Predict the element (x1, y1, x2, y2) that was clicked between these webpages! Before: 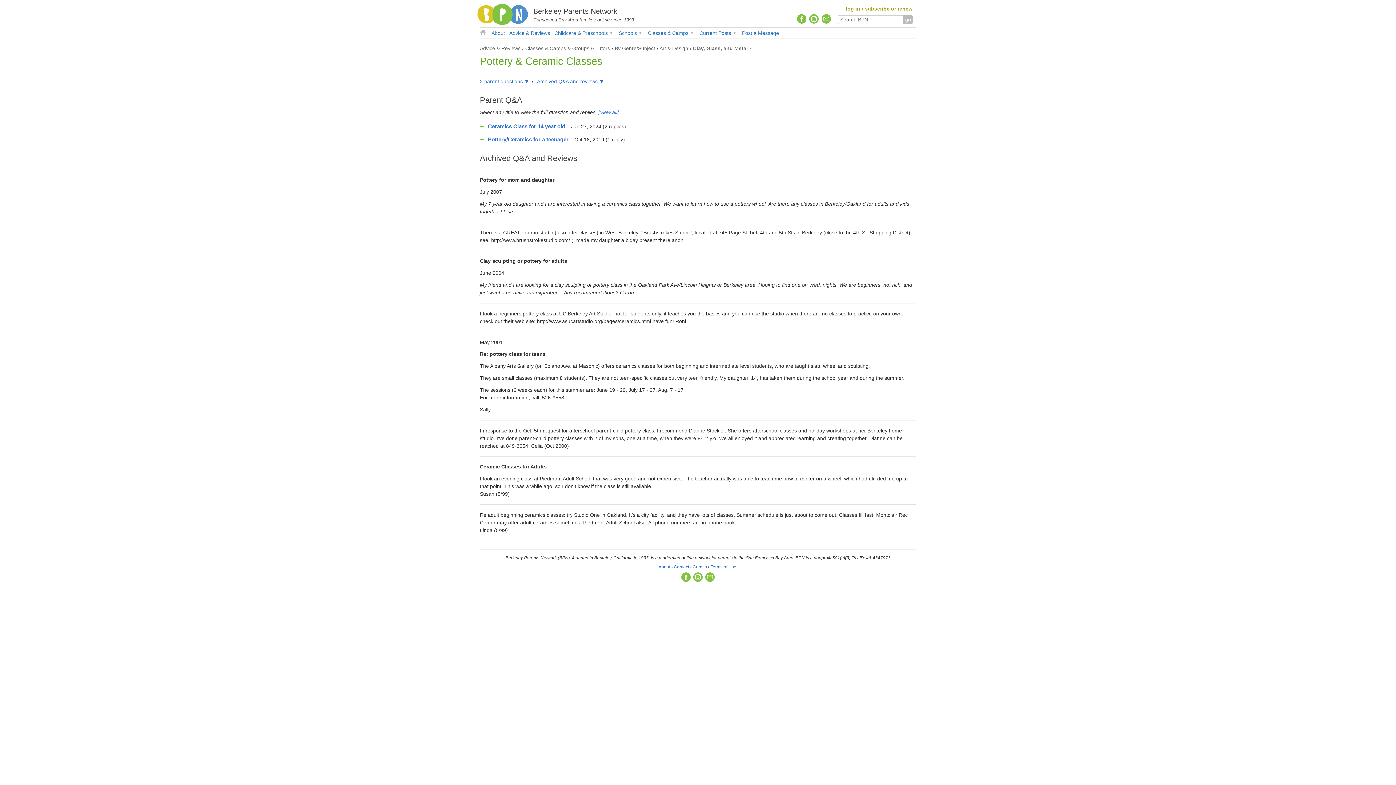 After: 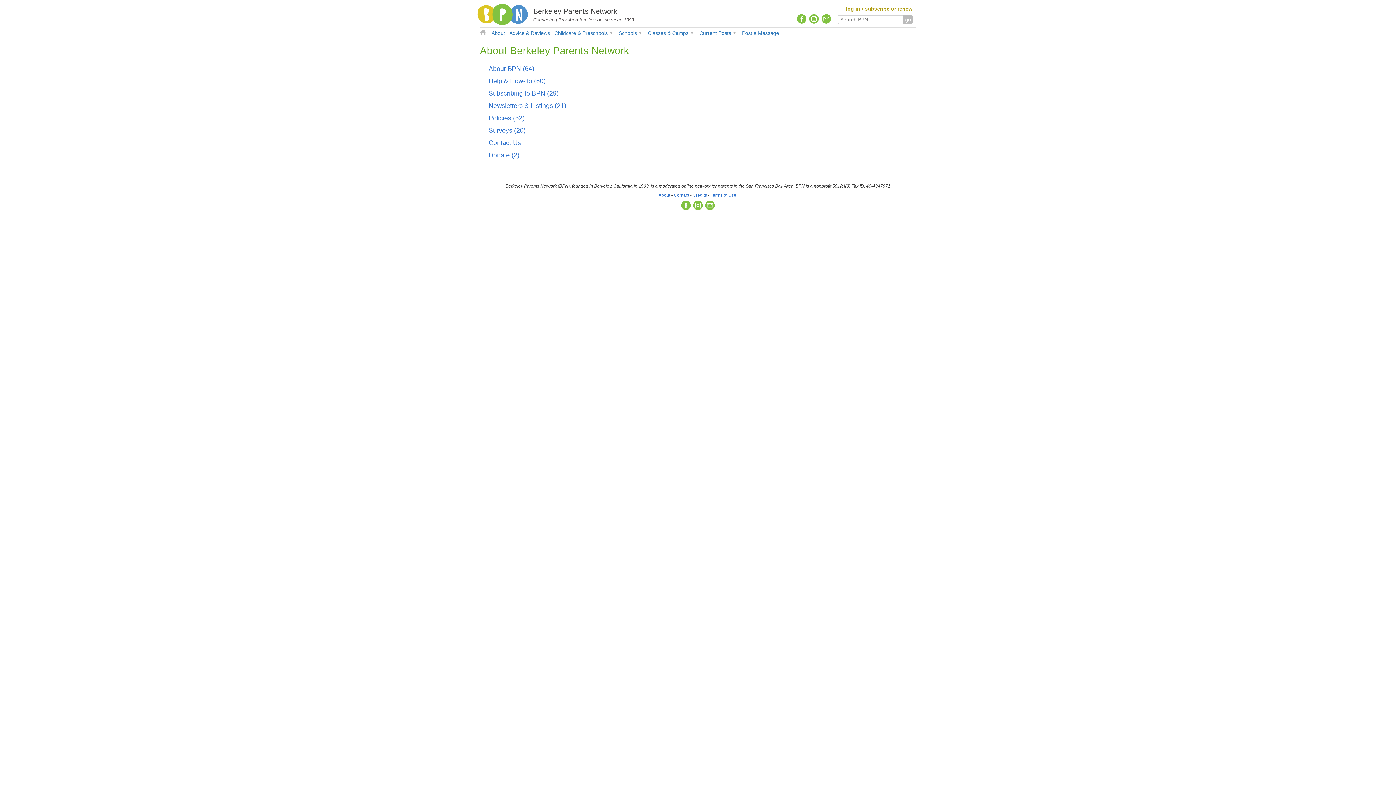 Action: label: About bbox: (658, 564, 670, 569)